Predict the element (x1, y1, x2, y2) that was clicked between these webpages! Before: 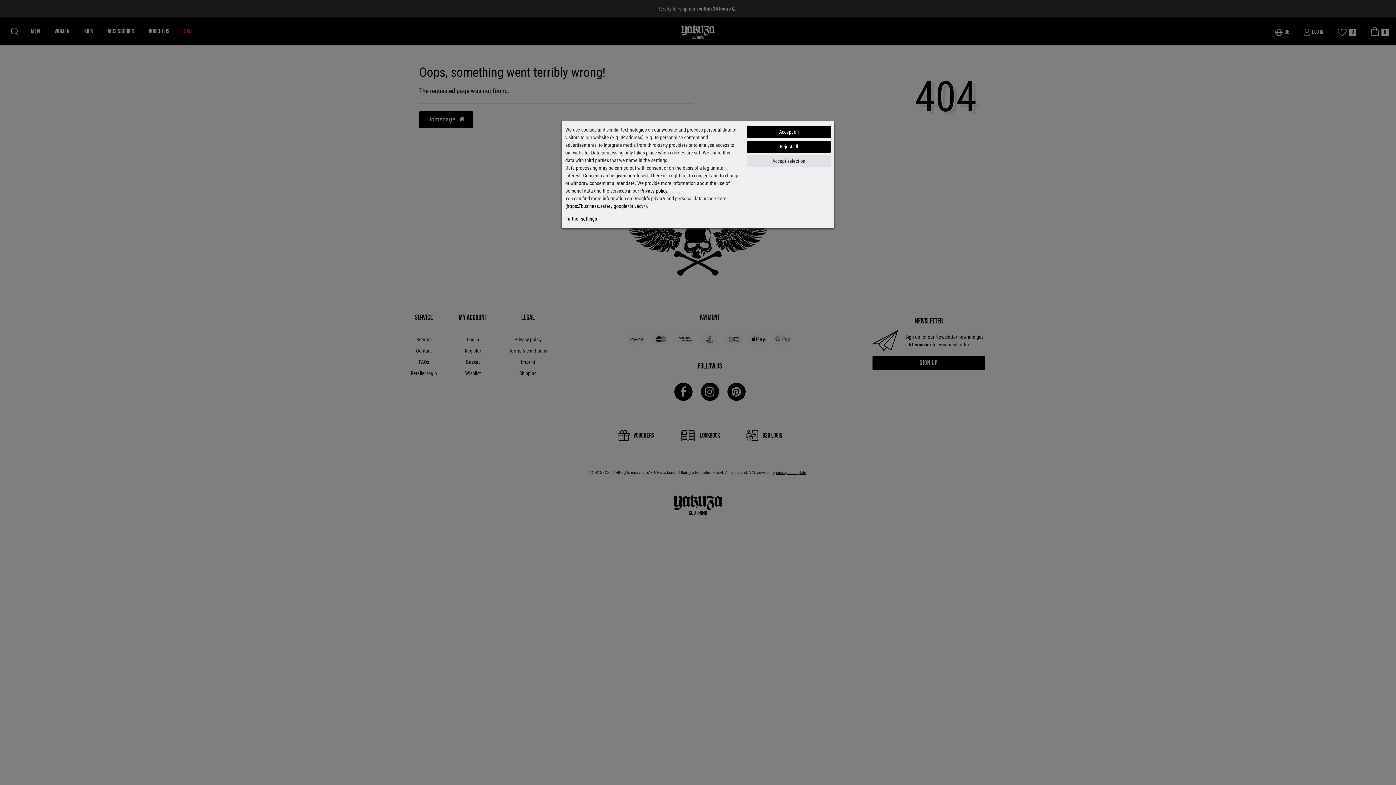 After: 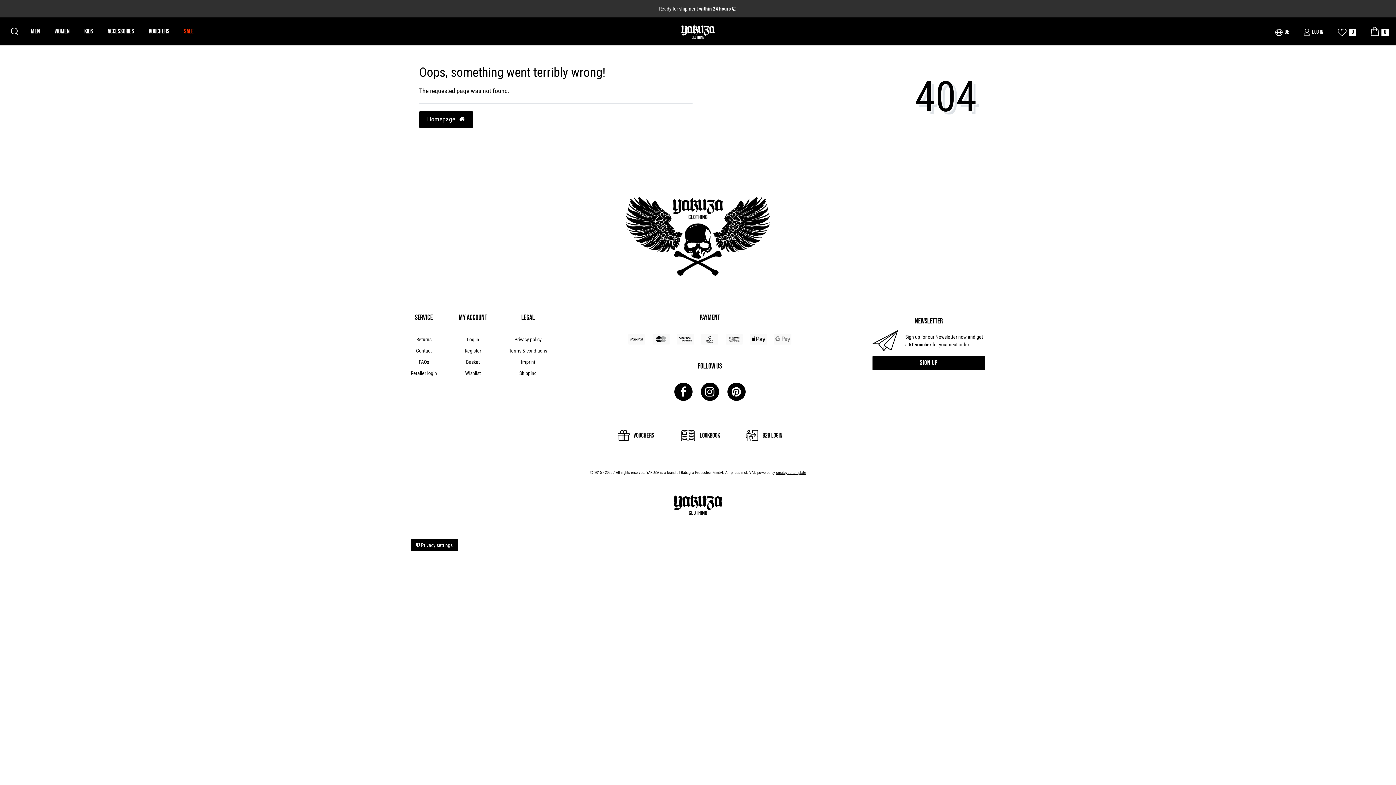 Action: label: Accept selection bbox: (747, 155, 830, 167)